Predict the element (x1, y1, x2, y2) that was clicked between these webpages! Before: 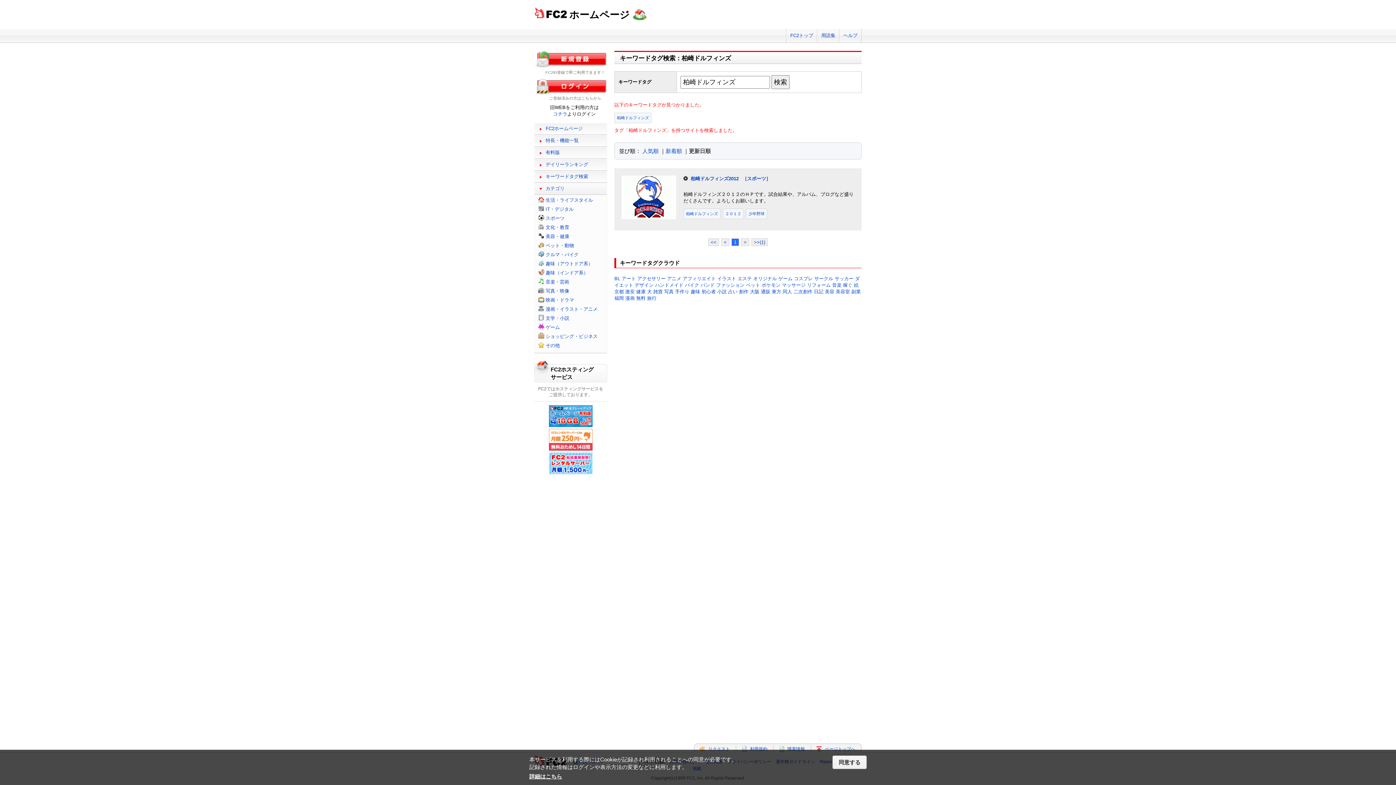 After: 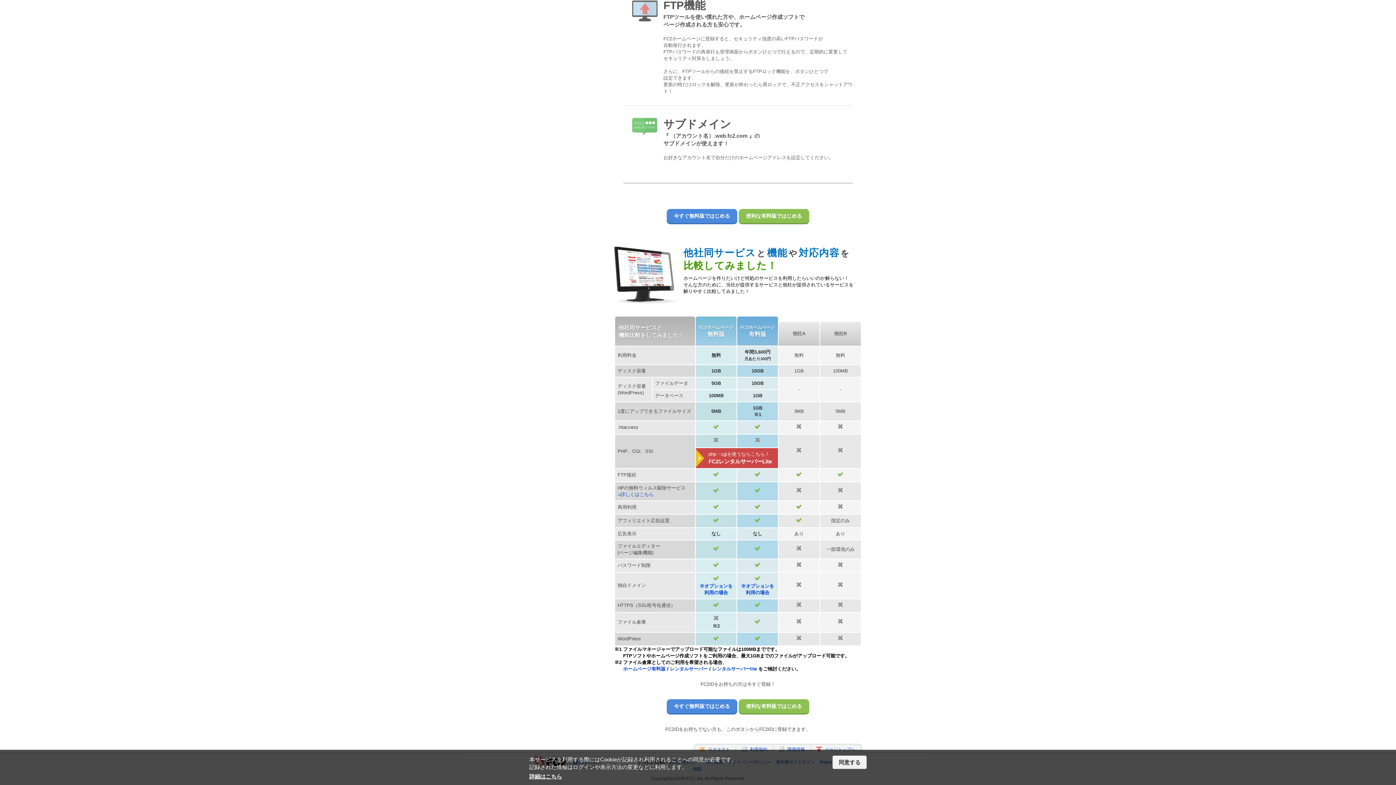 Action: bbox: (545, 149, 560, 155) label: 有料版